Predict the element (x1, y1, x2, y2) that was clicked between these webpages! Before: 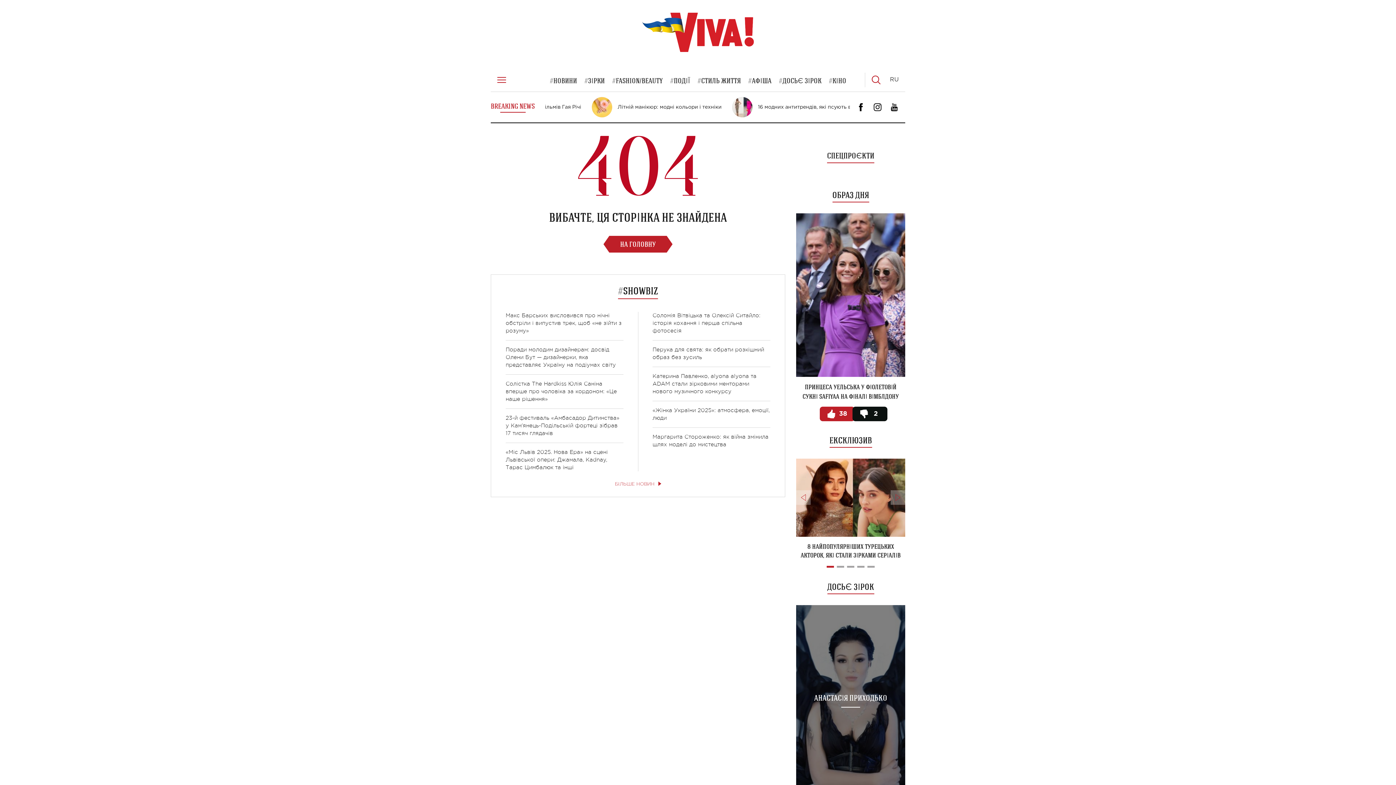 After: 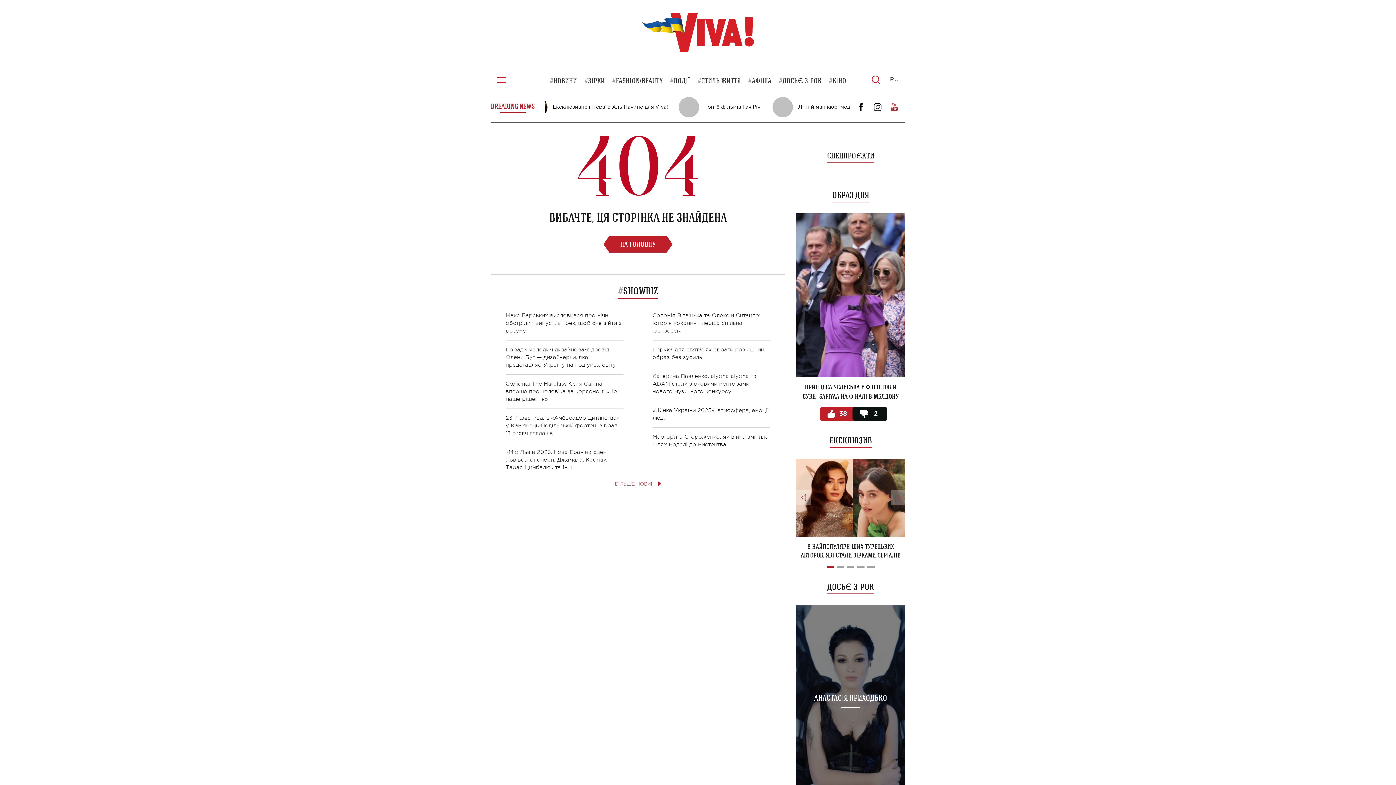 Action: bbox: (887, 99, 901, 114)